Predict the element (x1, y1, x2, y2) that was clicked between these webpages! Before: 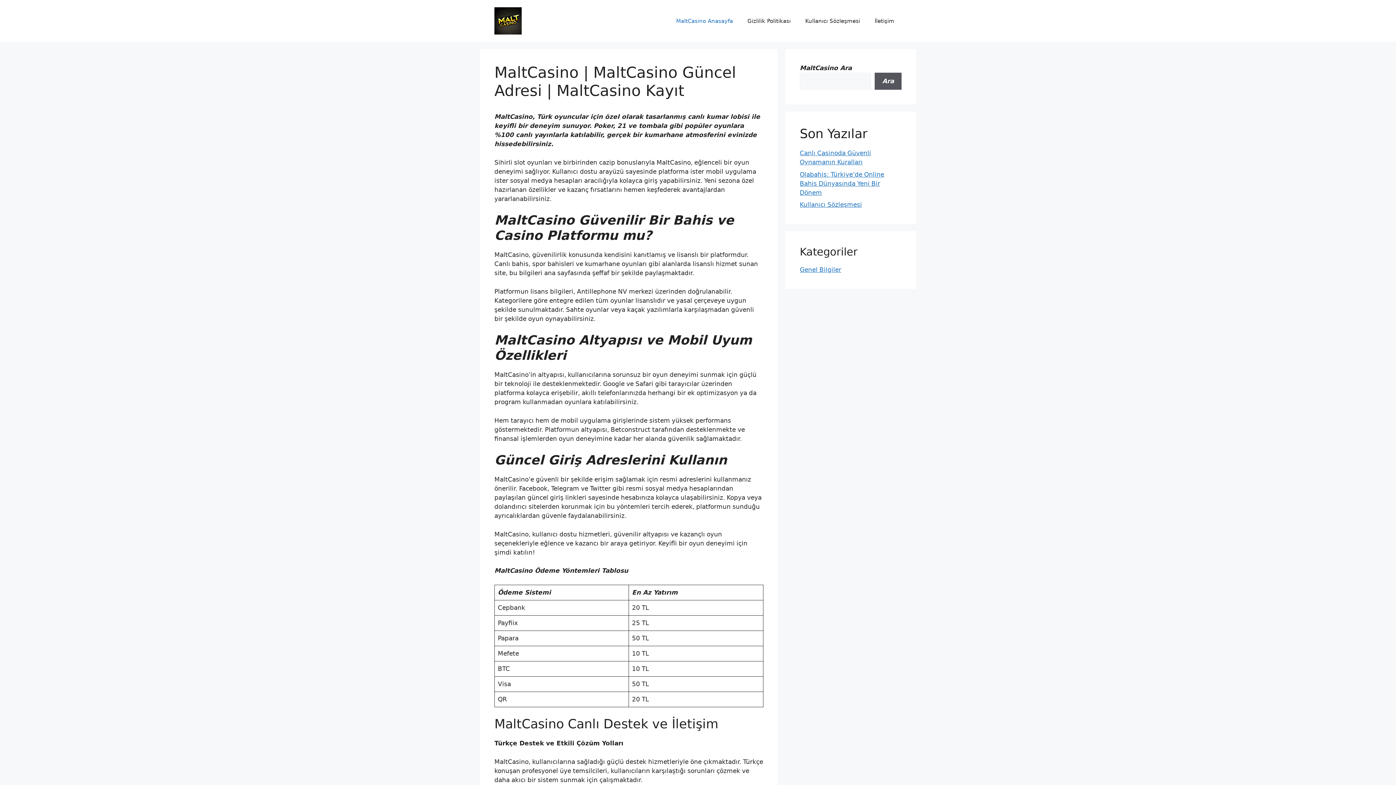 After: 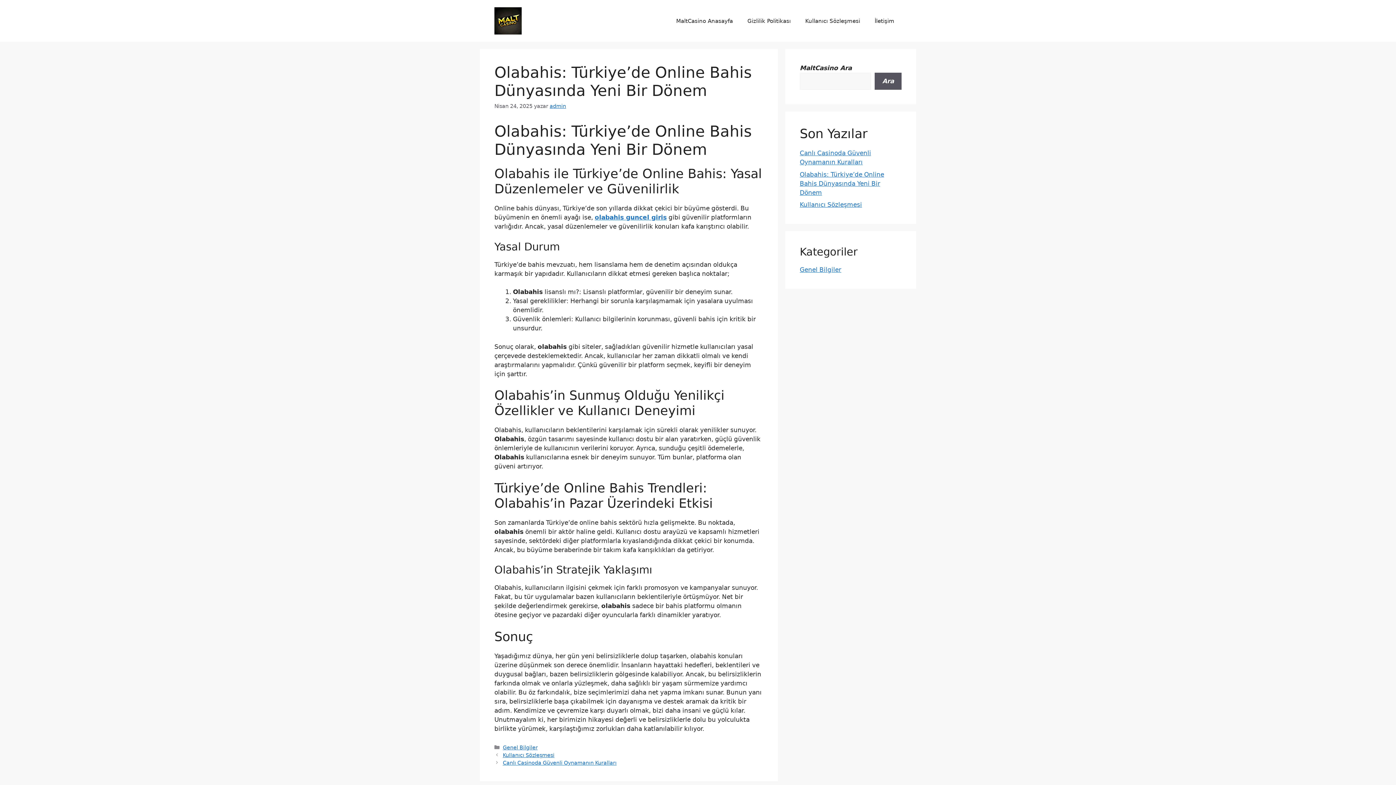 Action: bbox: (800, 170, 884, 196) label: Olabahis: Türkiye’de Online Bahis Dünyasında Yeni Bir Dönem